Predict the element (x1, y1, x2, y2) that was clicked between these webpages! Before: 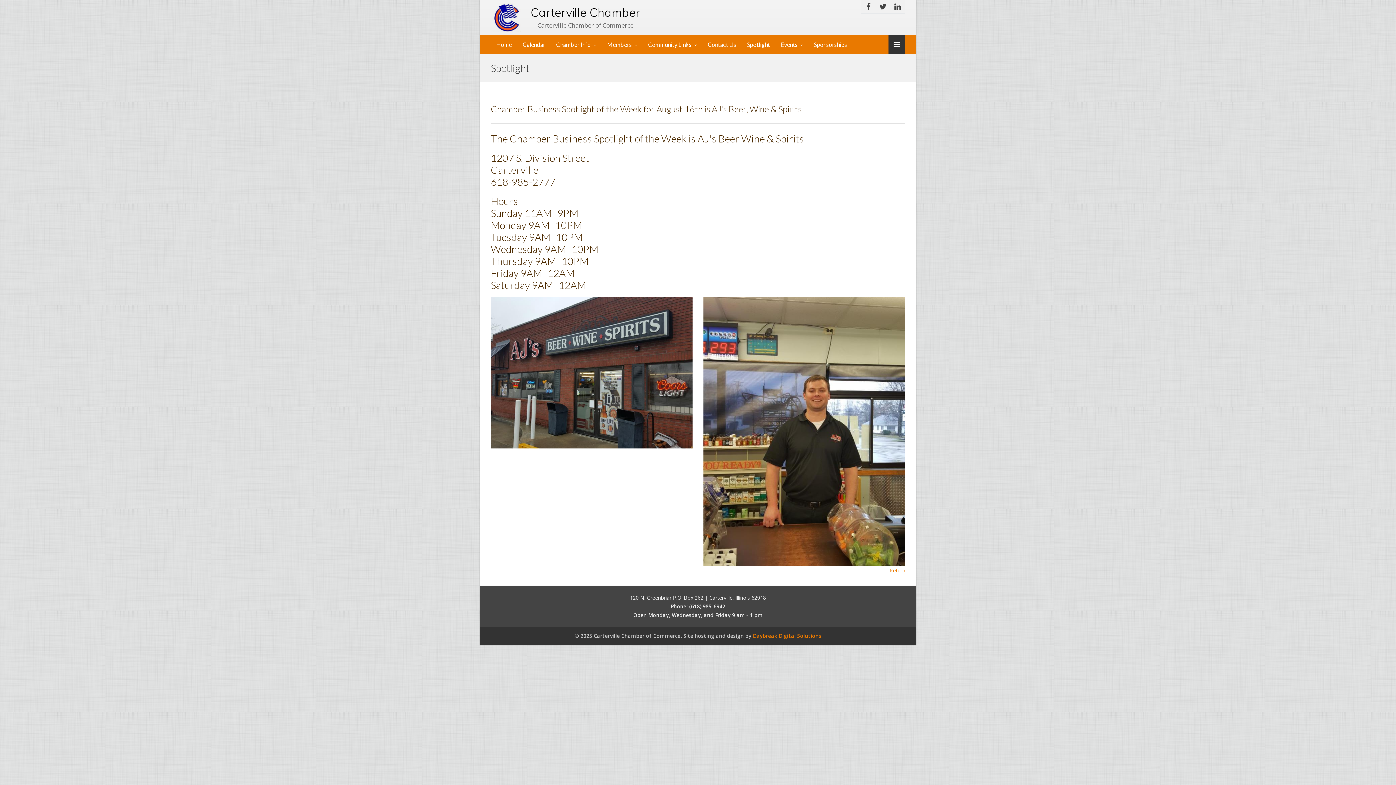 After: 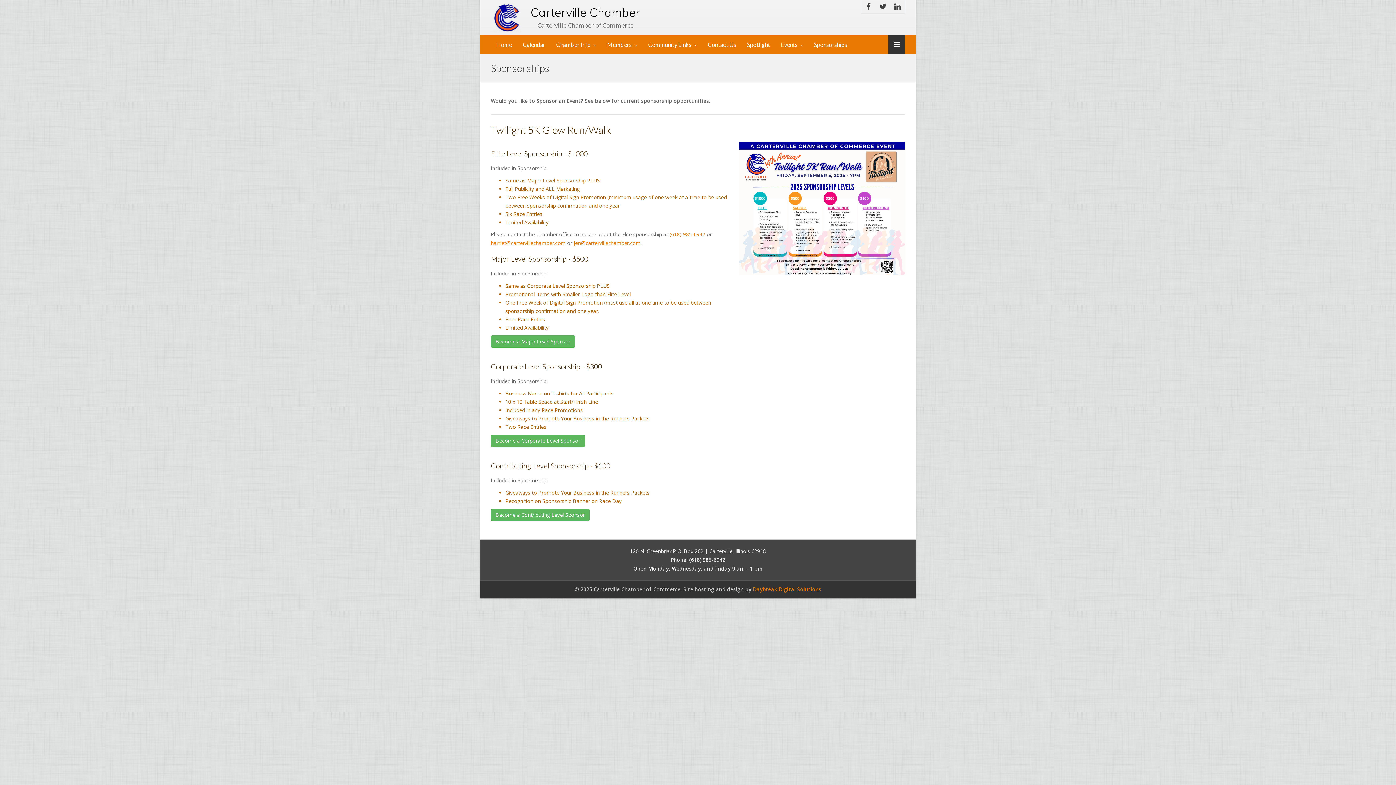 Action: label: Sponsorships bbox: (808, 35, 852, 53)